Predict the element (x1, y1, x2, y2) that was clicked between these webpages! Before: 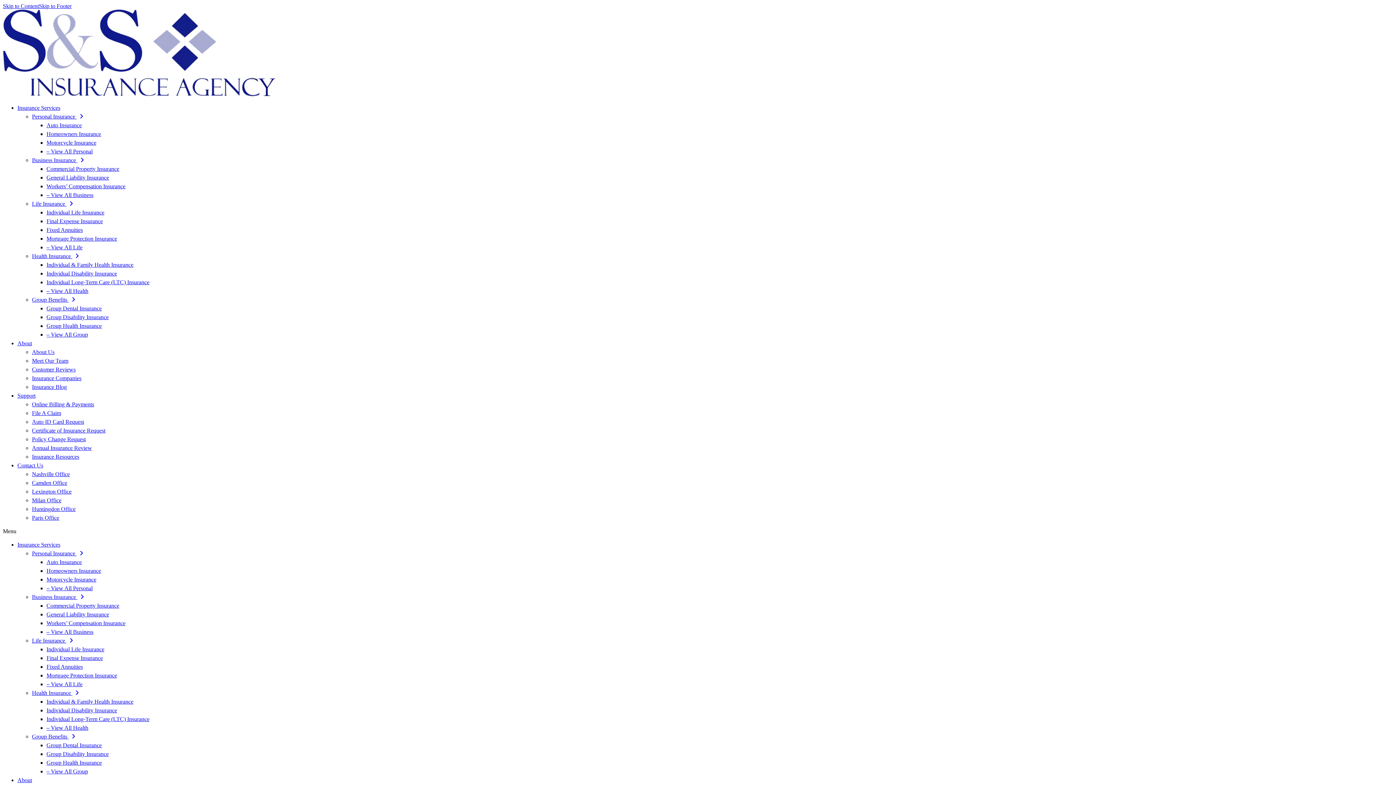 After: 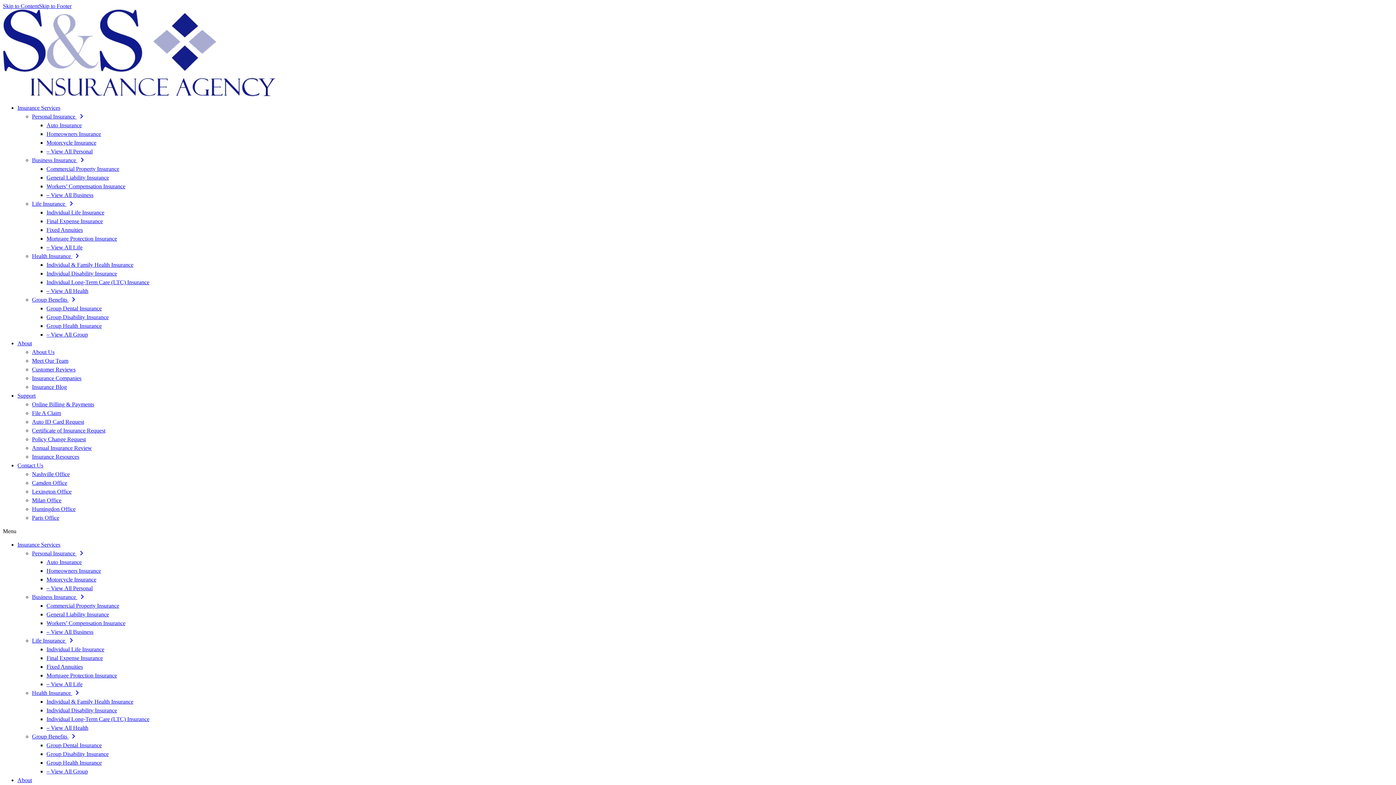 Action: label: Individual Long-Term Care (LTC) Insurance bbox: (46, 279, 149, 285)